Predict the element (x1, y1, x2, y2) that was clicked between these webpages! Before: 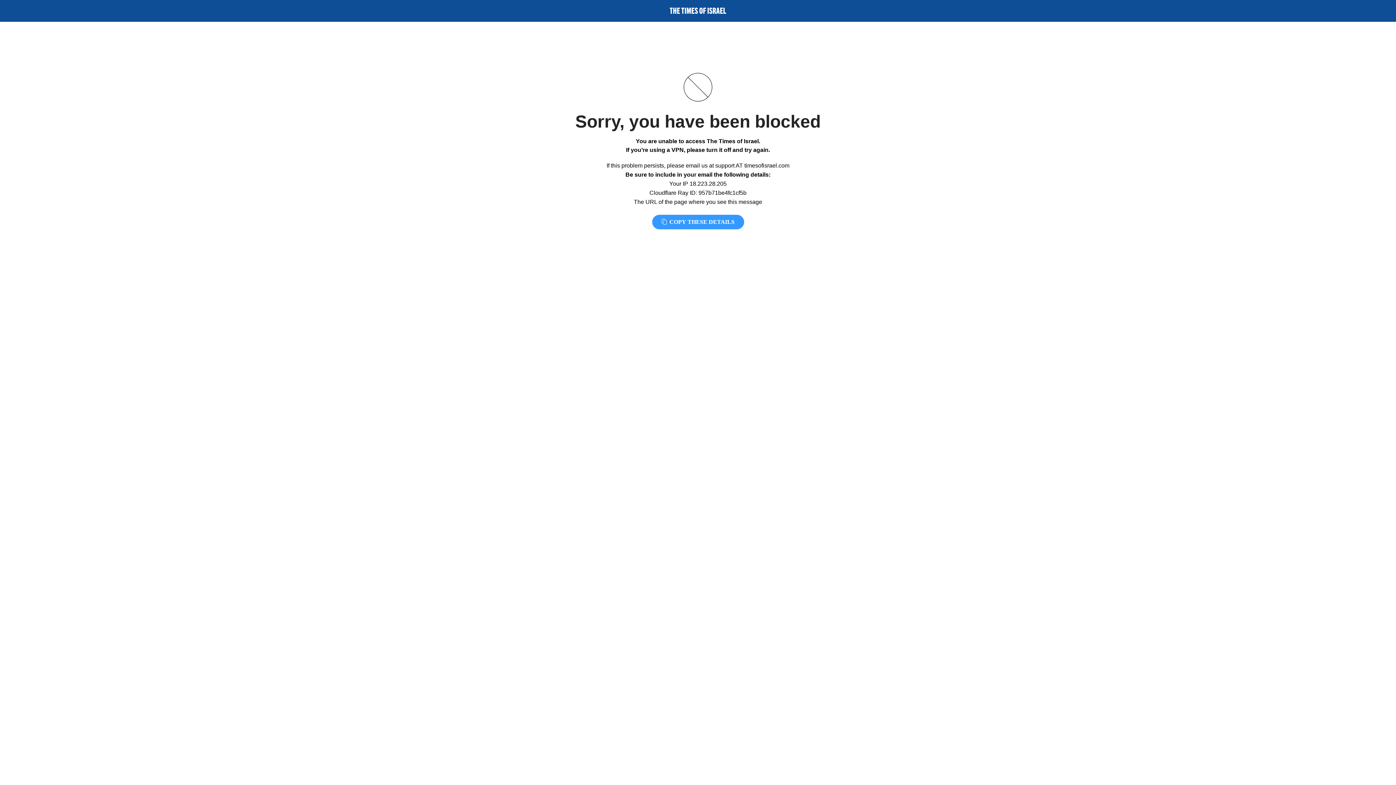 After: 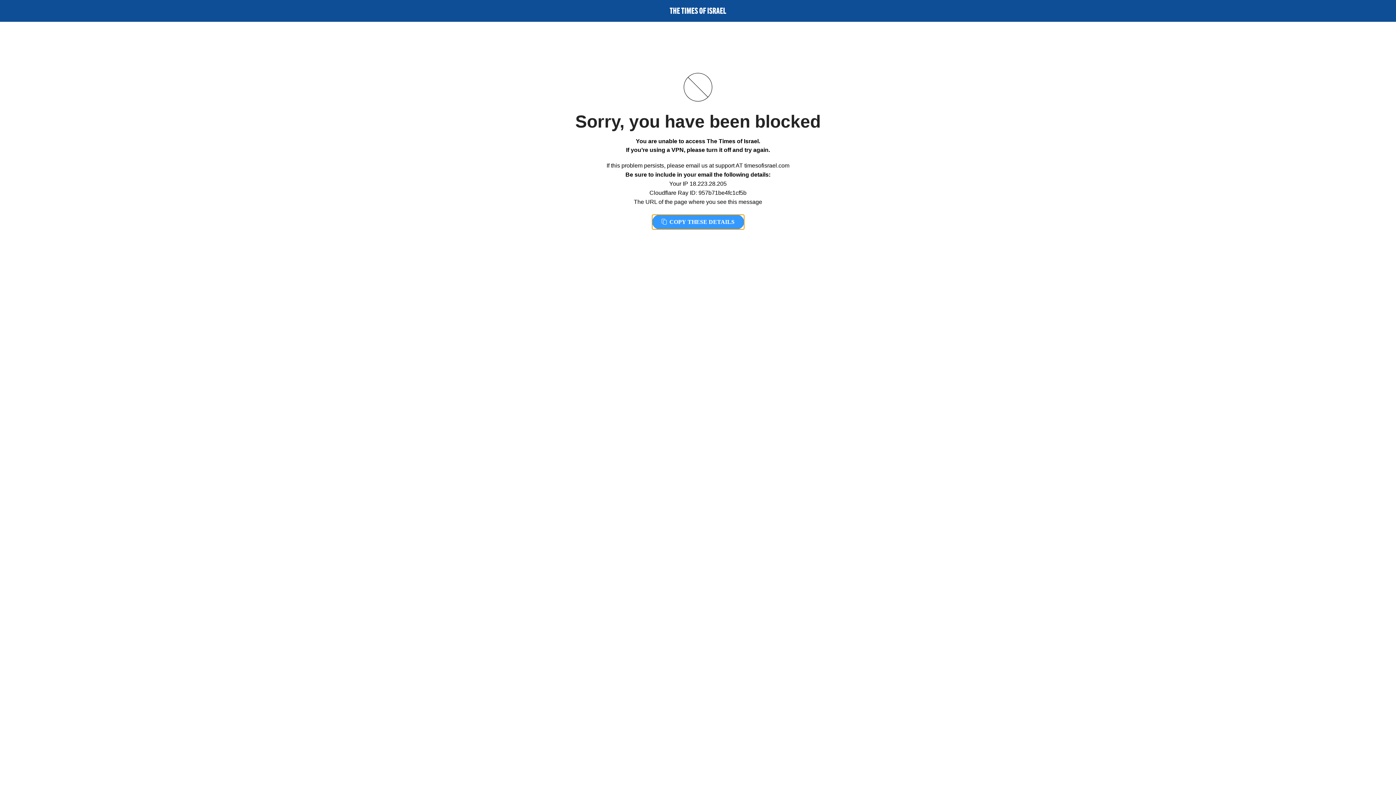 Action: label:  COPY THESE DETAILS bbox: (652, 214, 744, 229)